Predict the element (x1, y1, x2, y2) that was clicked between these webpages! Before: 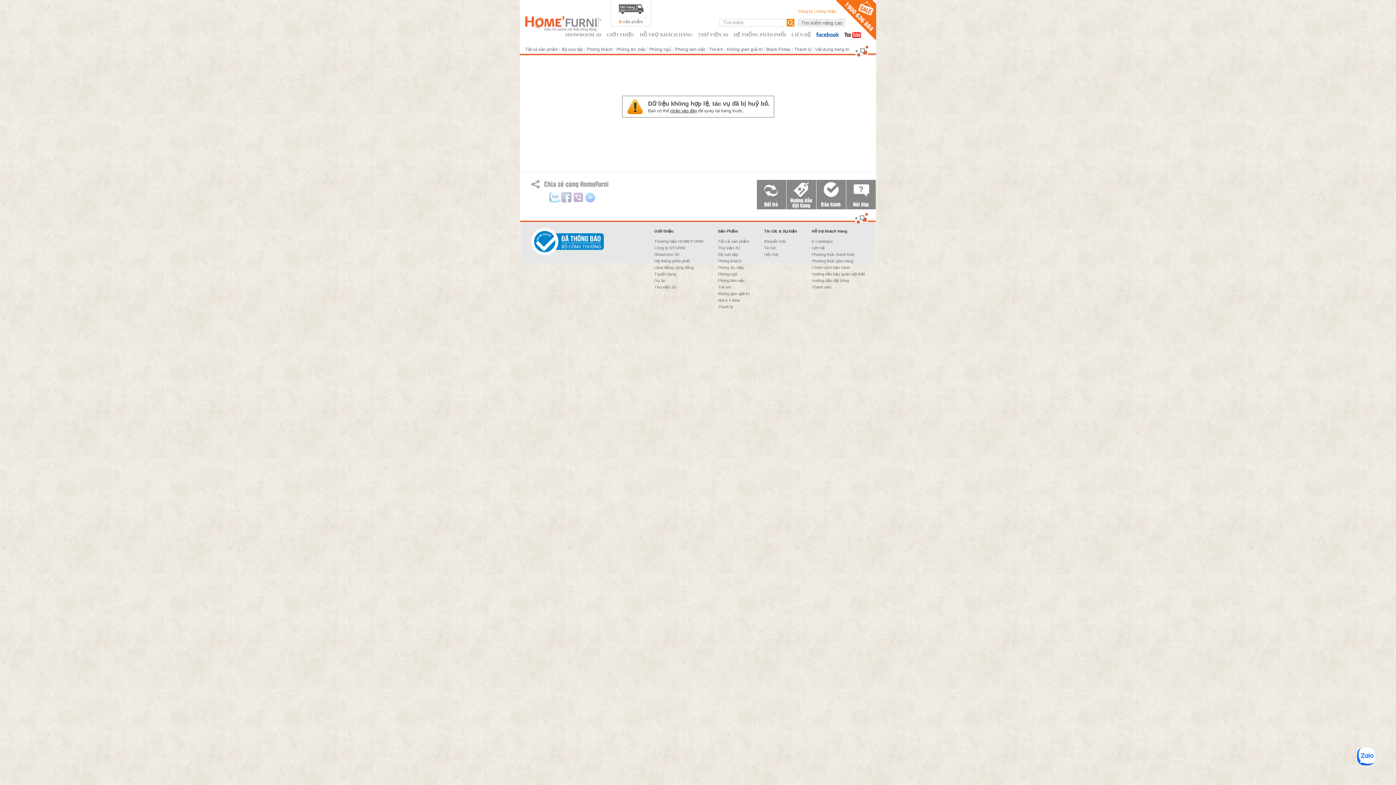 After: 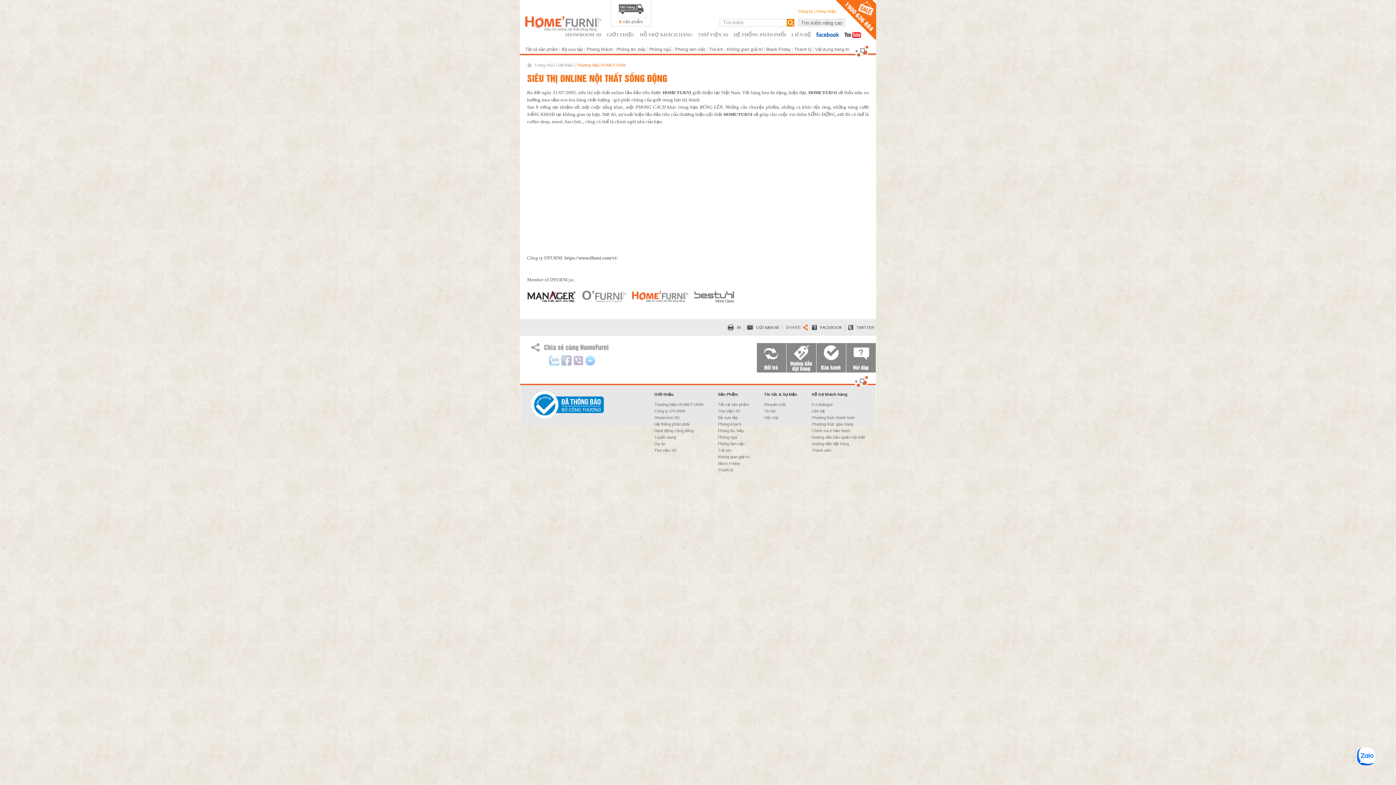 Action: bbox: (654, 239, 703, 243) label: Thương hiệu HOME'FURNI